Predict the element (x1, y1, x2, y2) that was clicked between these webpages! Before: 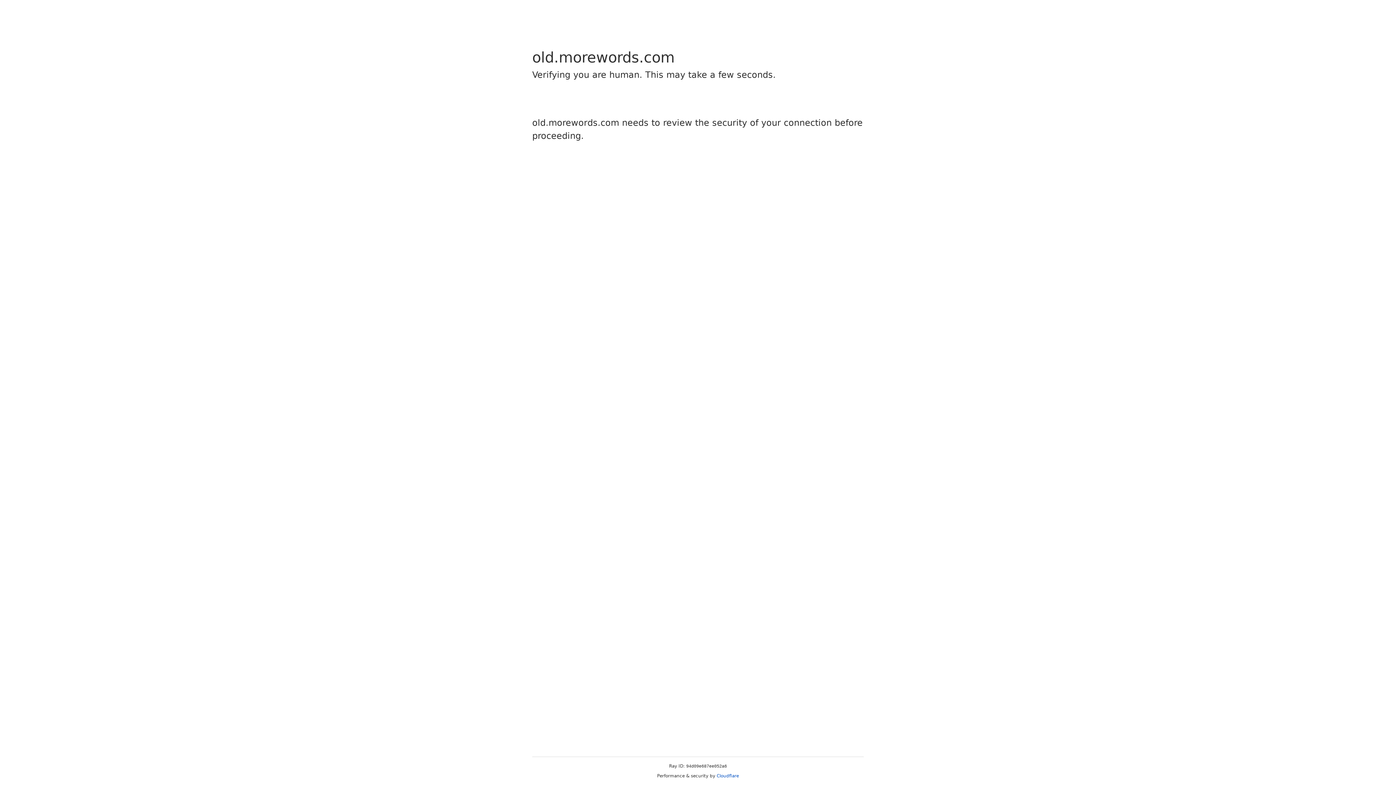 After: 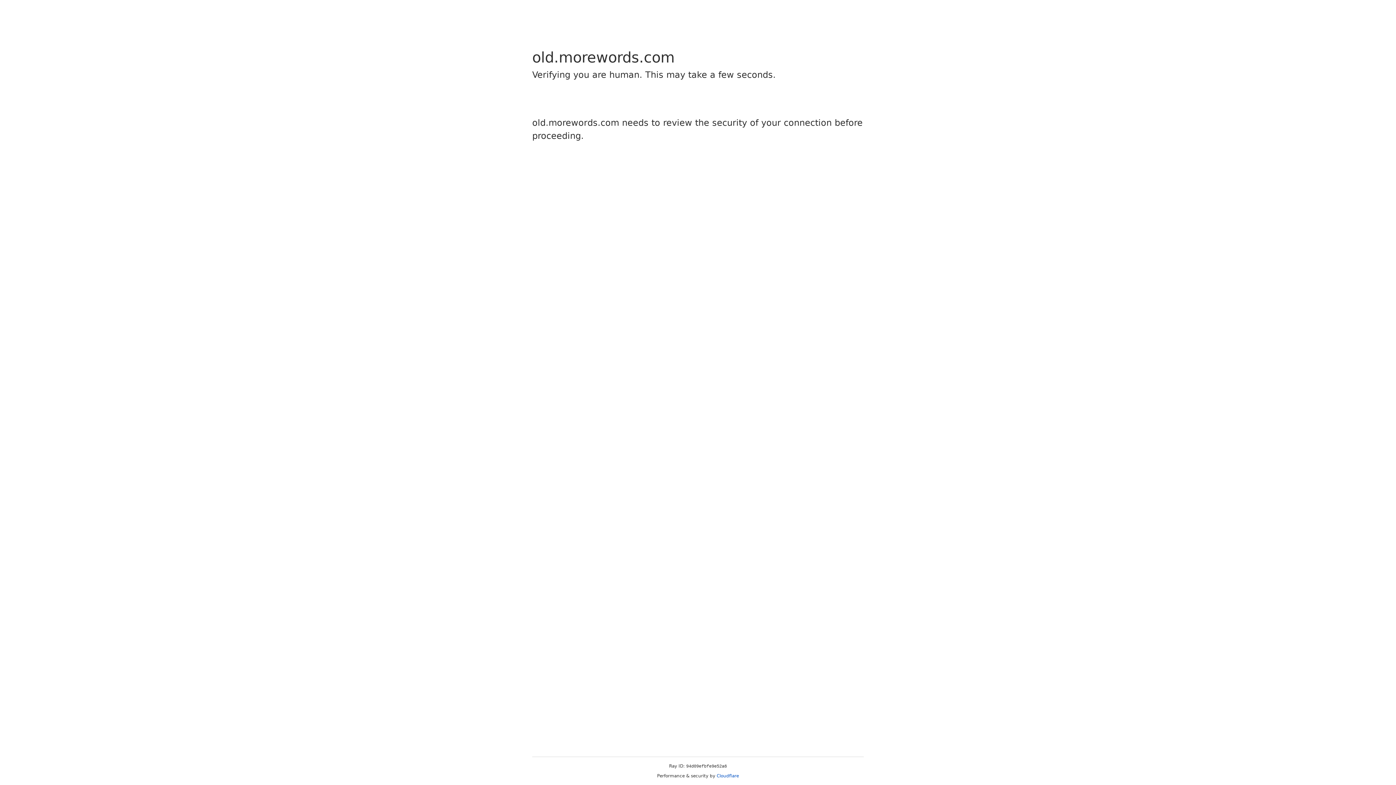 Action: label: Cloudflare bbox: (716, 773, 739, 778)